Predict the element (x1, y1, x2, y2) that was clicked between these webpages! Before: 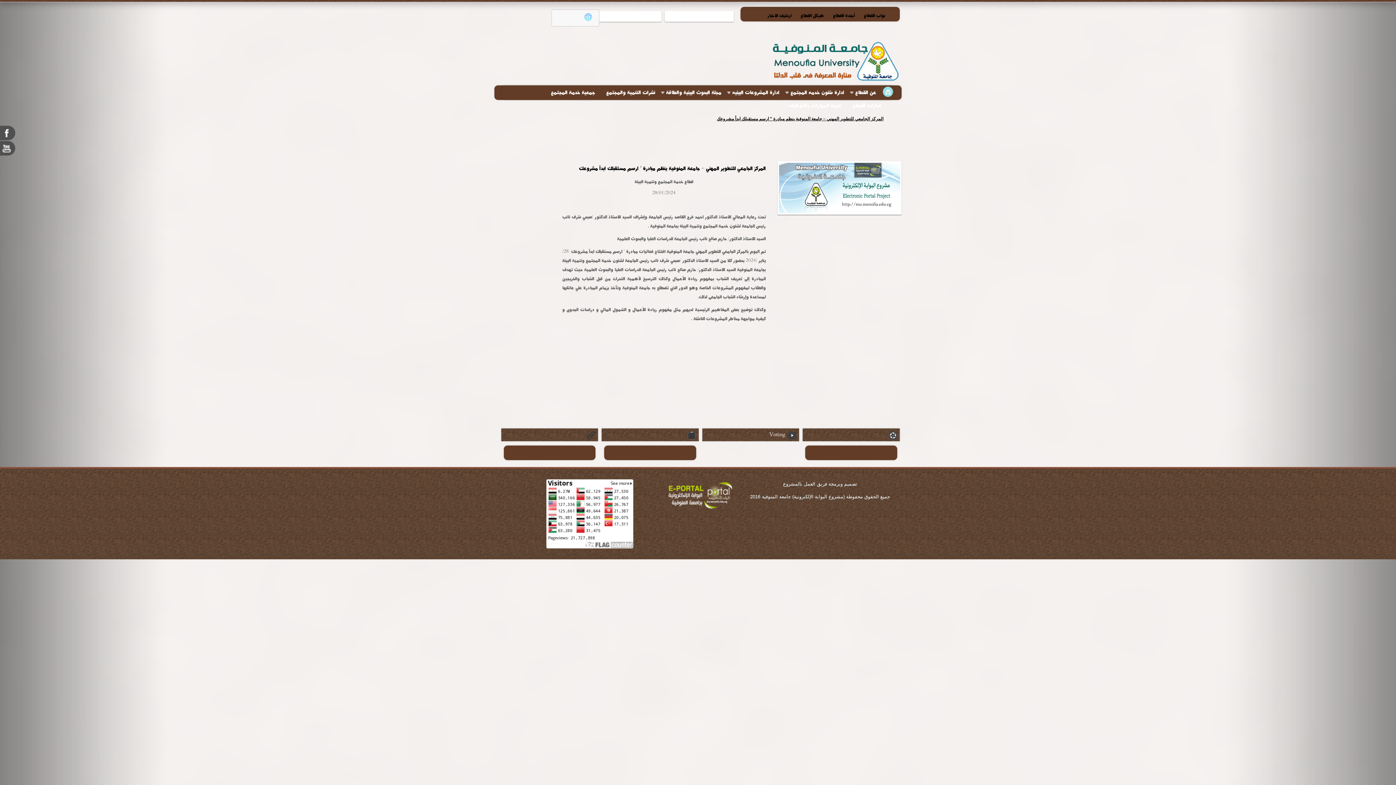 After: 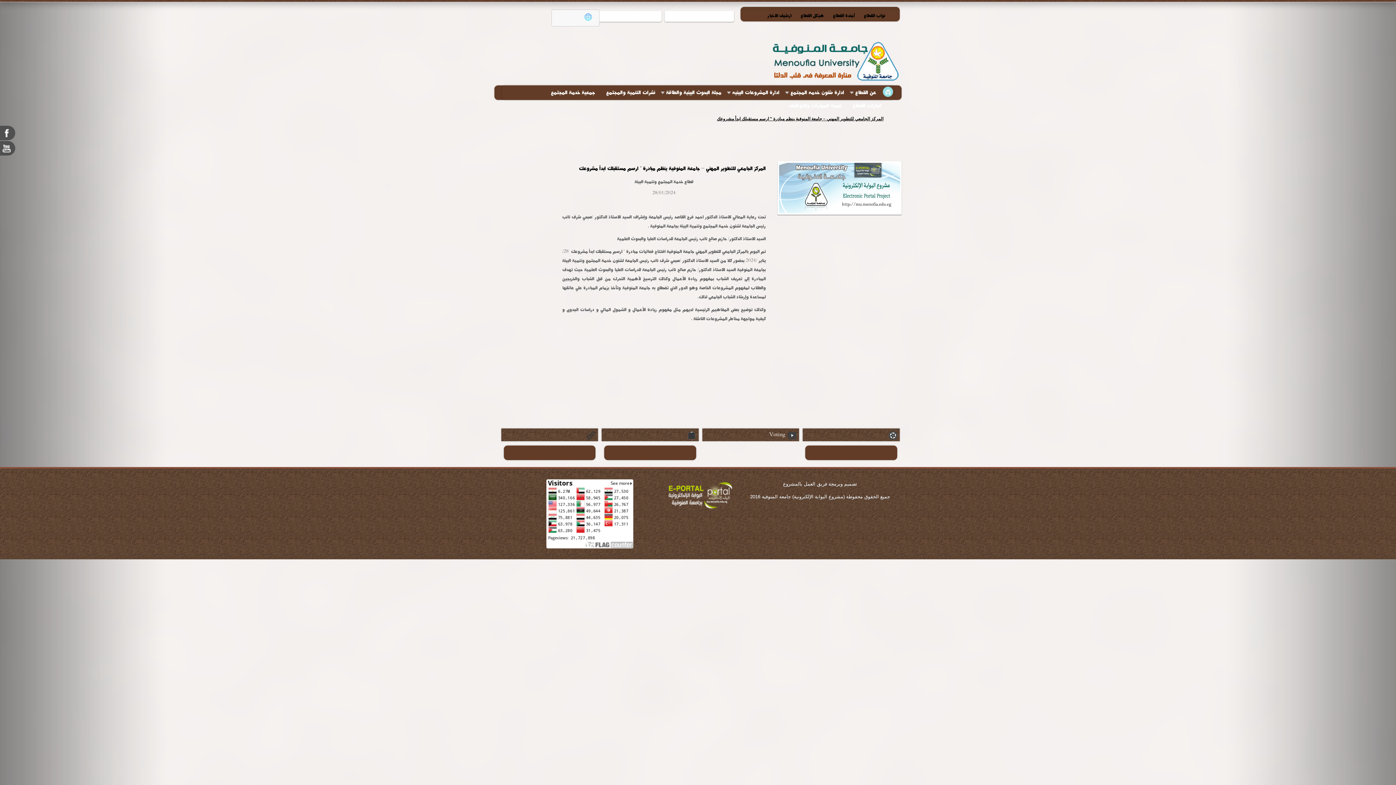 Action: bbox: (660, 87, 721, 98) label: مجلة البحوث البيئية والطاقة